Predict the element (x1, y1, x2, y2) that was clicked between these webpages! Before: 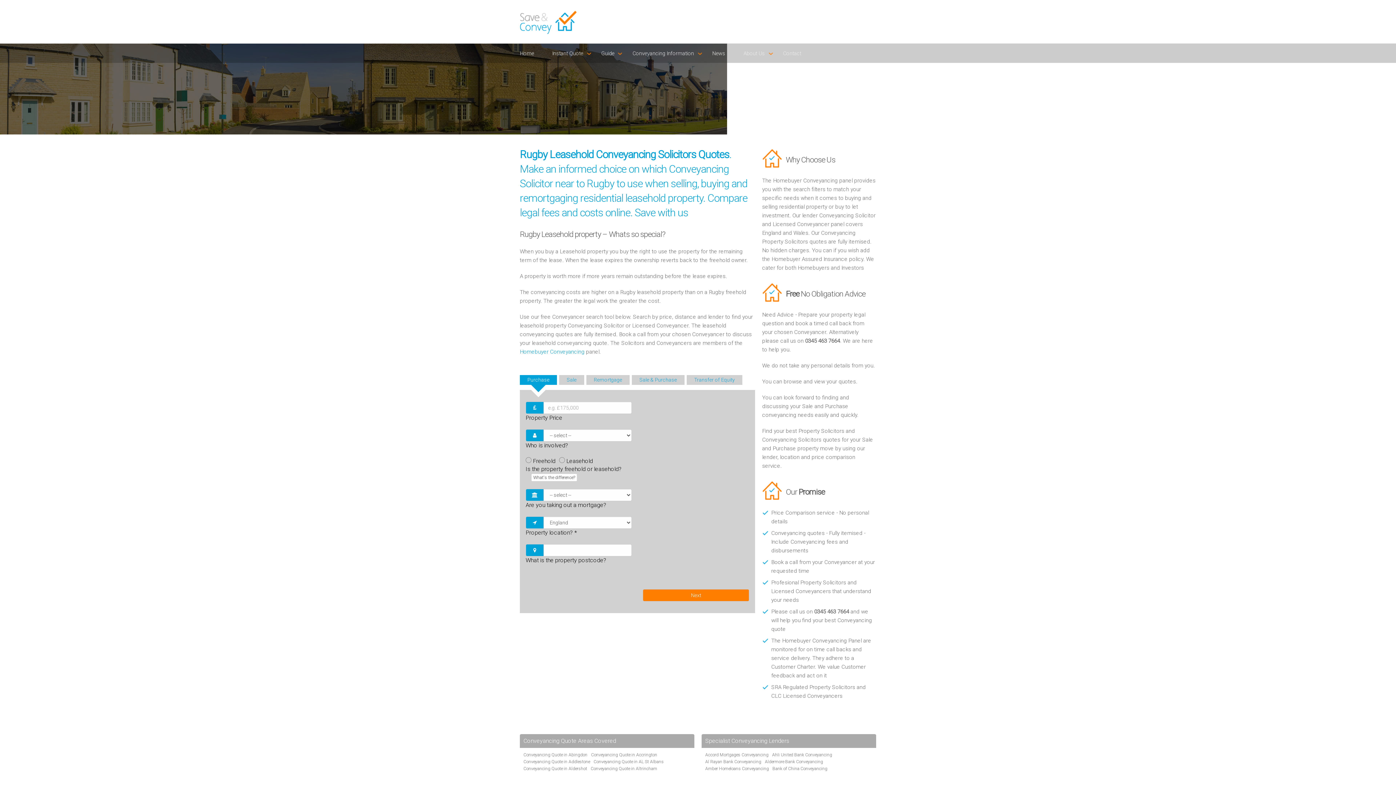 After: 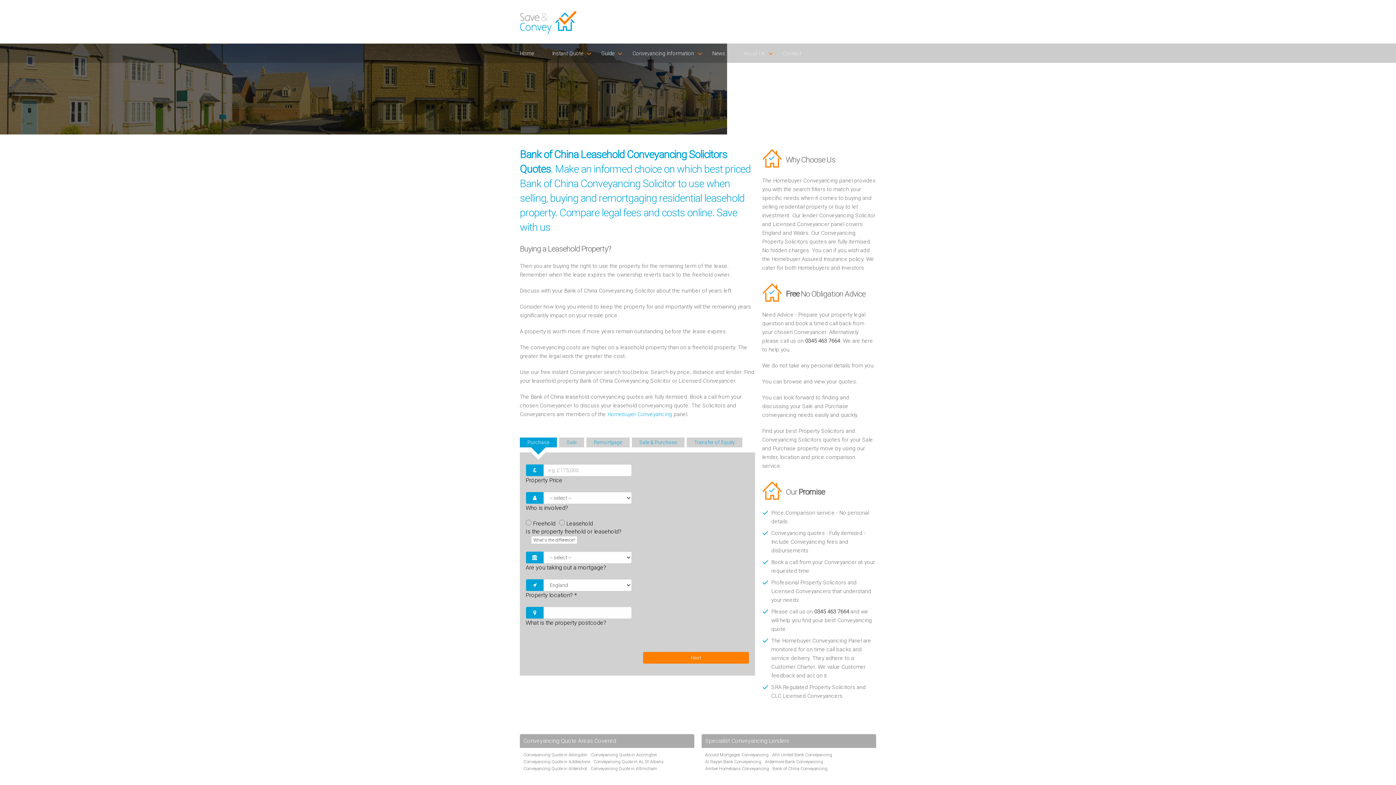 Action: bbox: (772, 765, 831, 772) label: Bank of China Conveyancing